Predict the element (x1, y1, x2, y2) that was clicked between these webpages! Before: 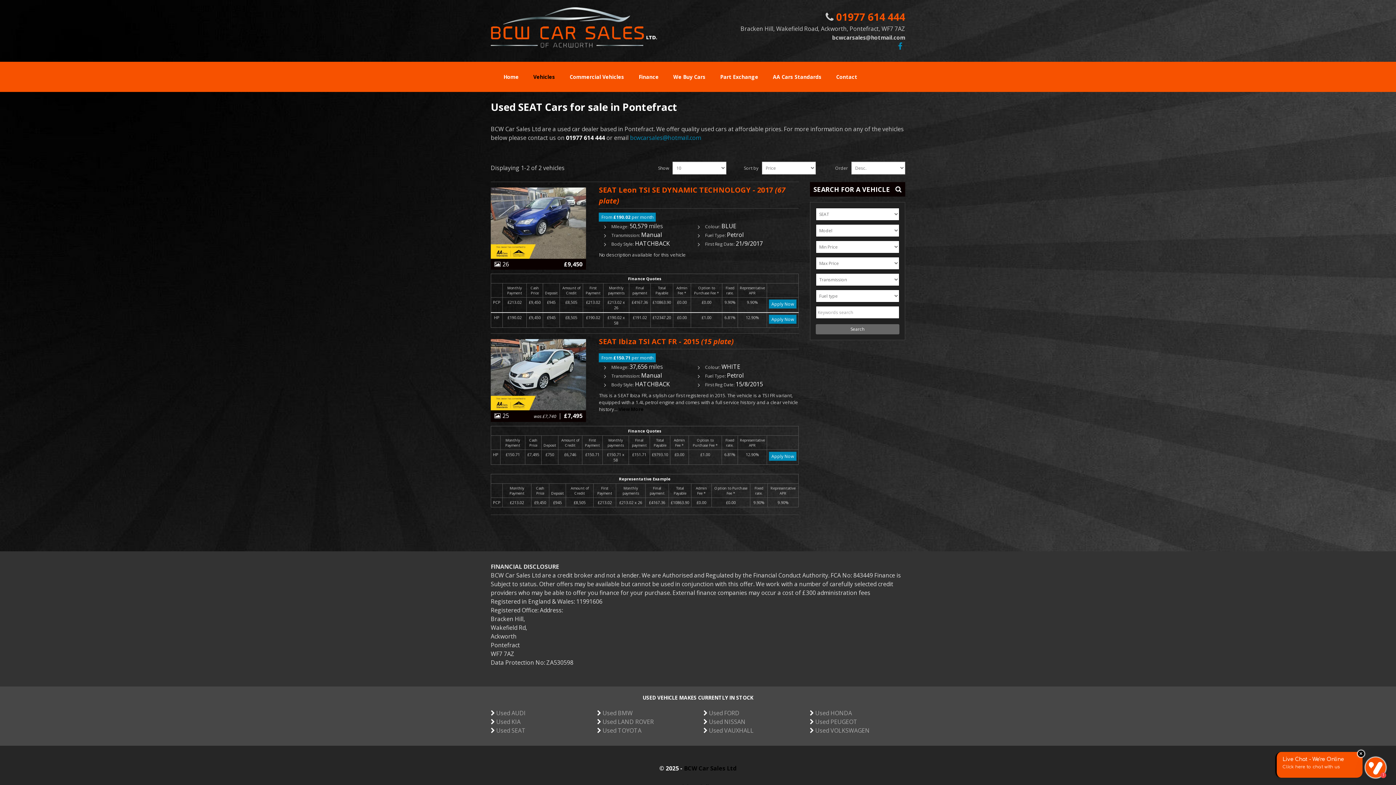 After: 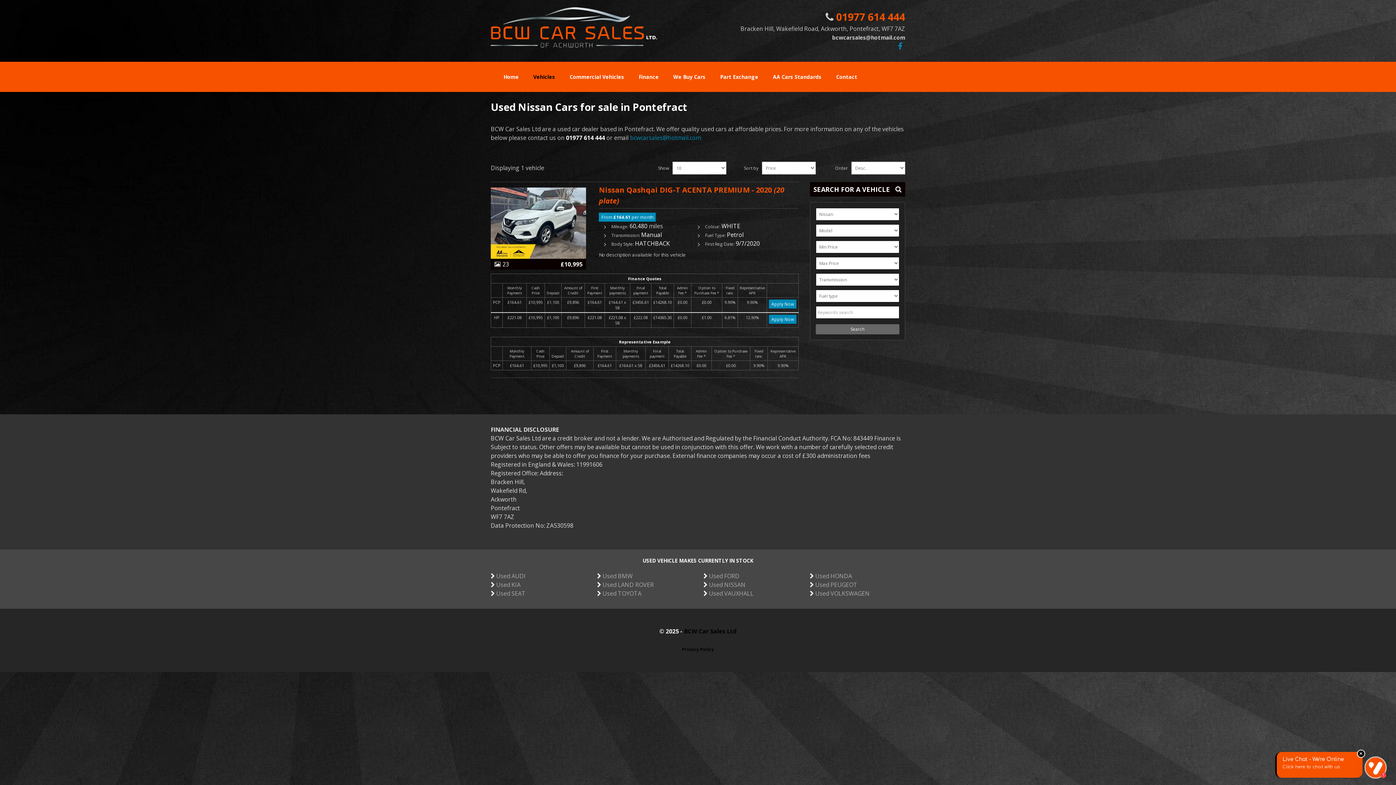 Action: label: Used NISSAN bbox: (709, 718, 745, 726)